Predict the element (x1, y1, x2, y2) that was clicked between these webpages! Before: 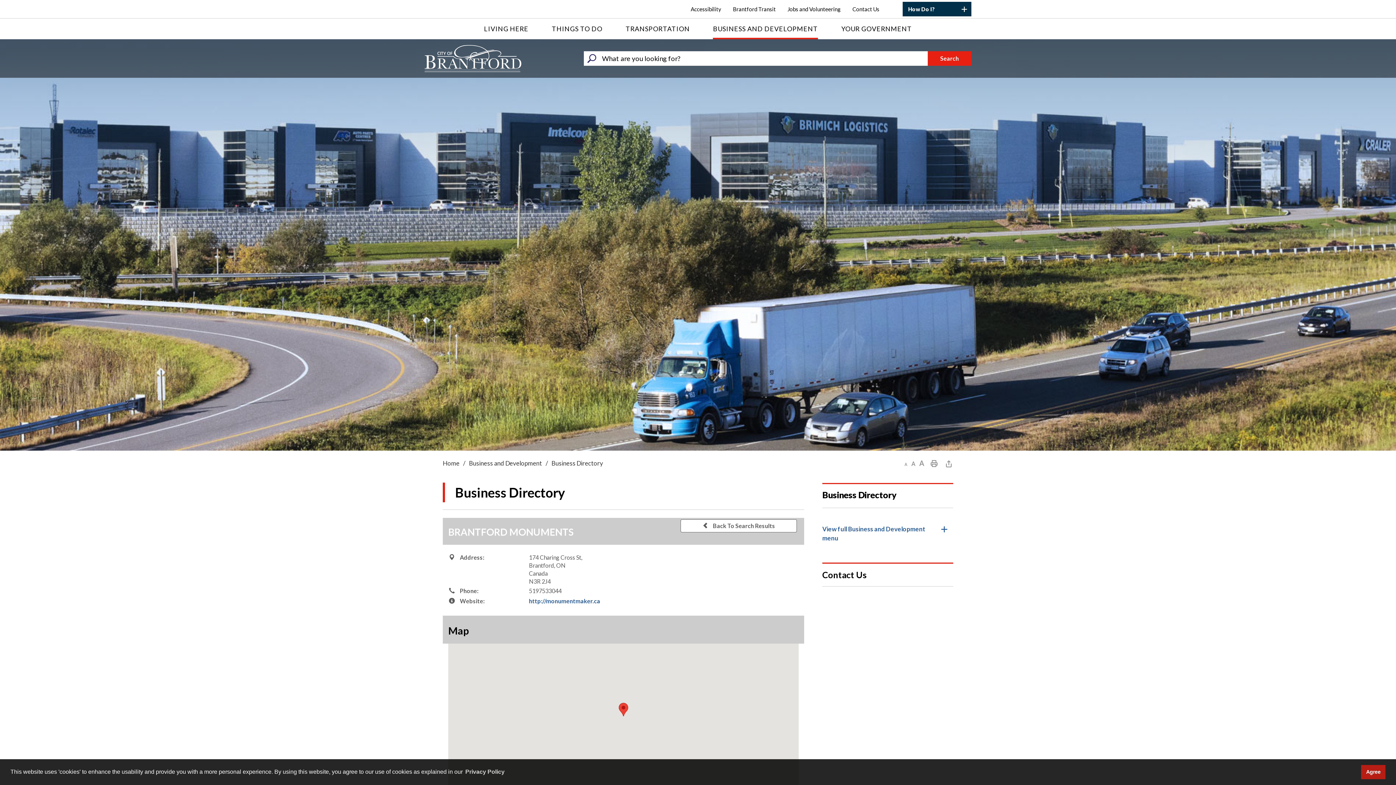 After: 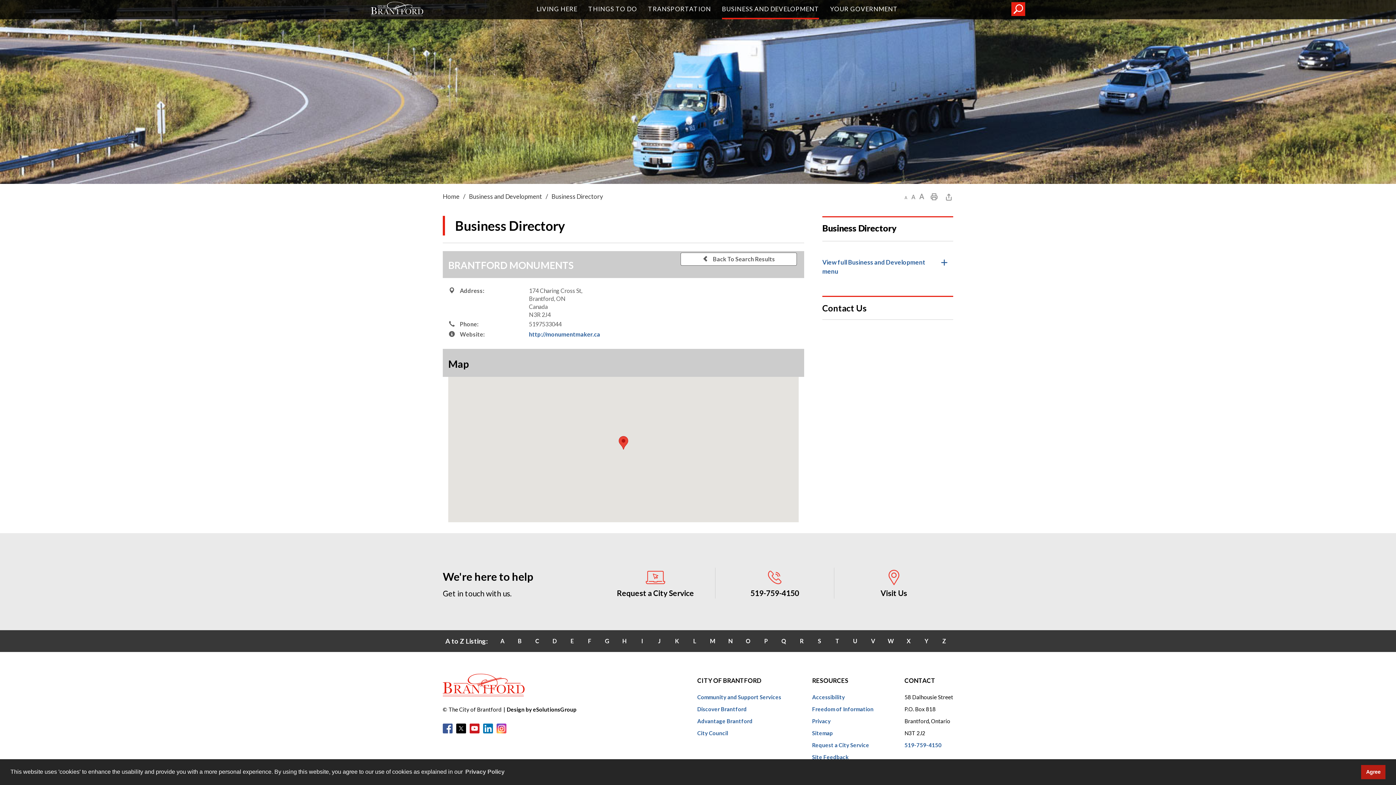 Action: label: Skip to Content bbox: (0, 0, 0, 0)